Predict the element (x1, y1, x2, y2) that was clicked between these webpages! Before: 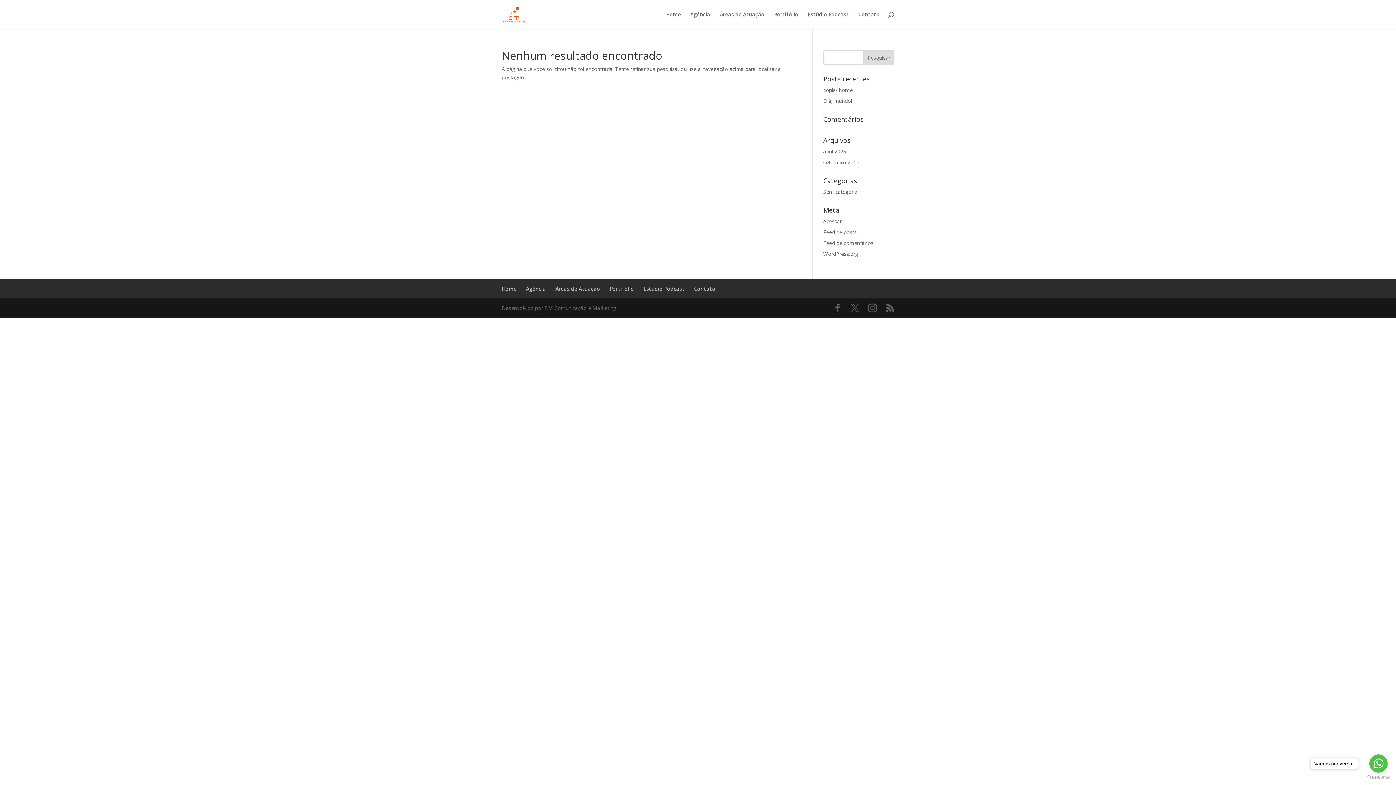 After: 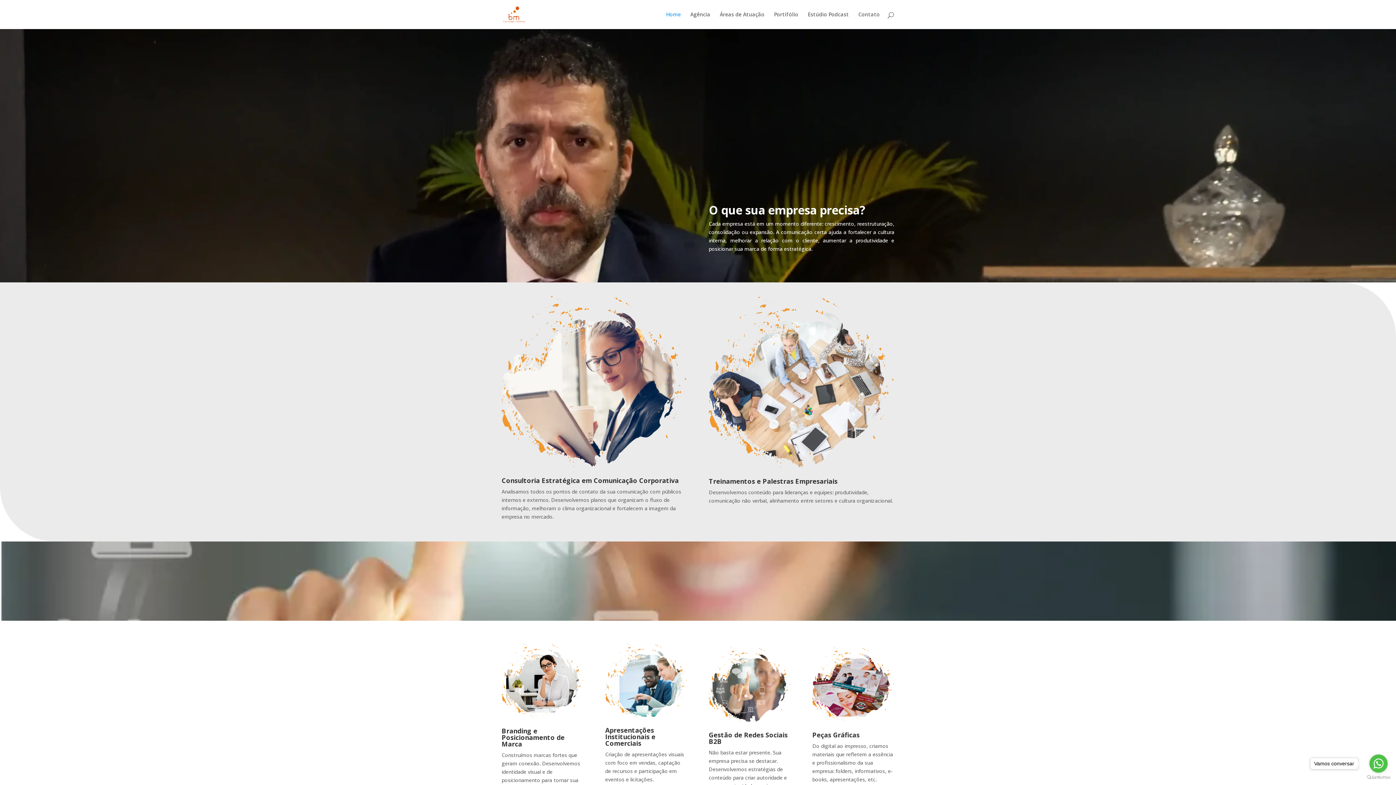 Action: bbox: (501, 285, 516, 292) label: Home